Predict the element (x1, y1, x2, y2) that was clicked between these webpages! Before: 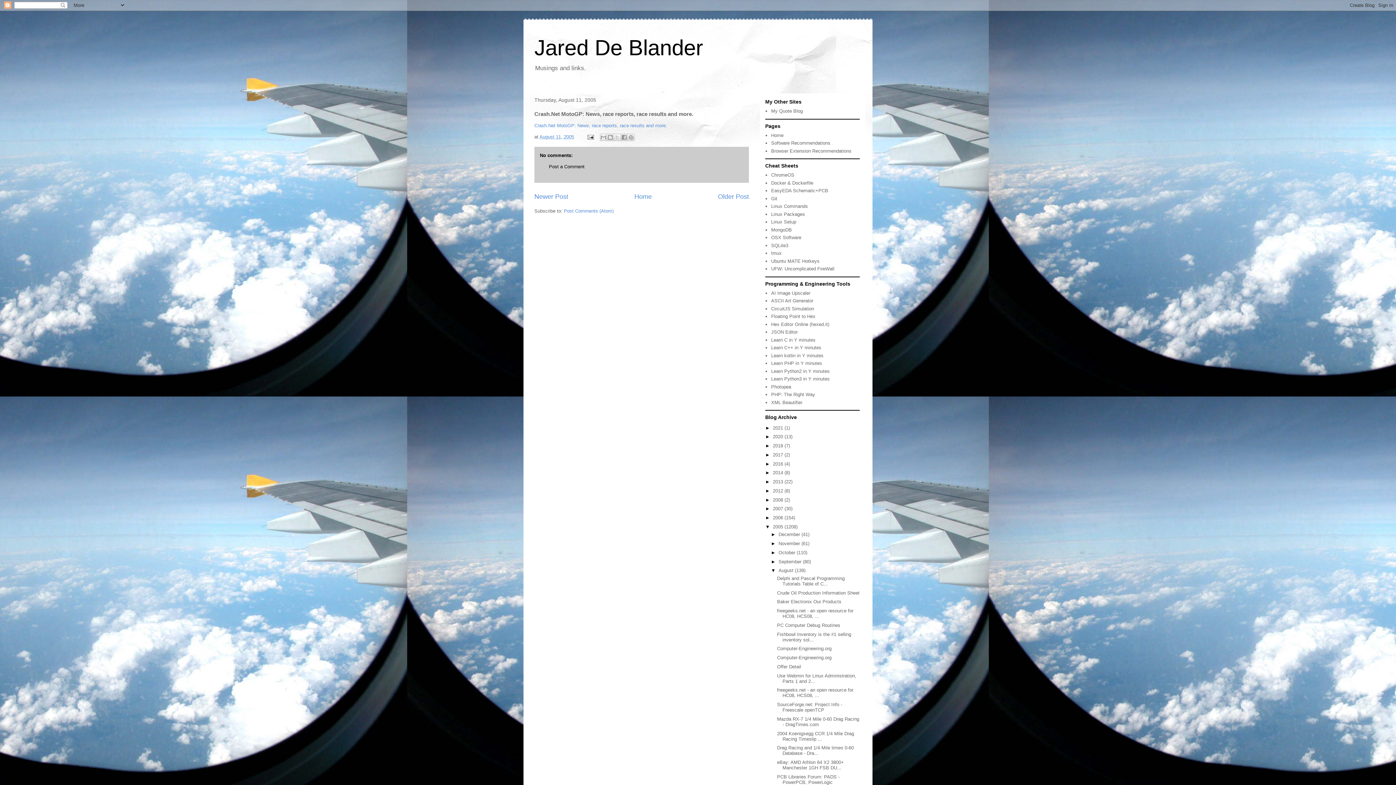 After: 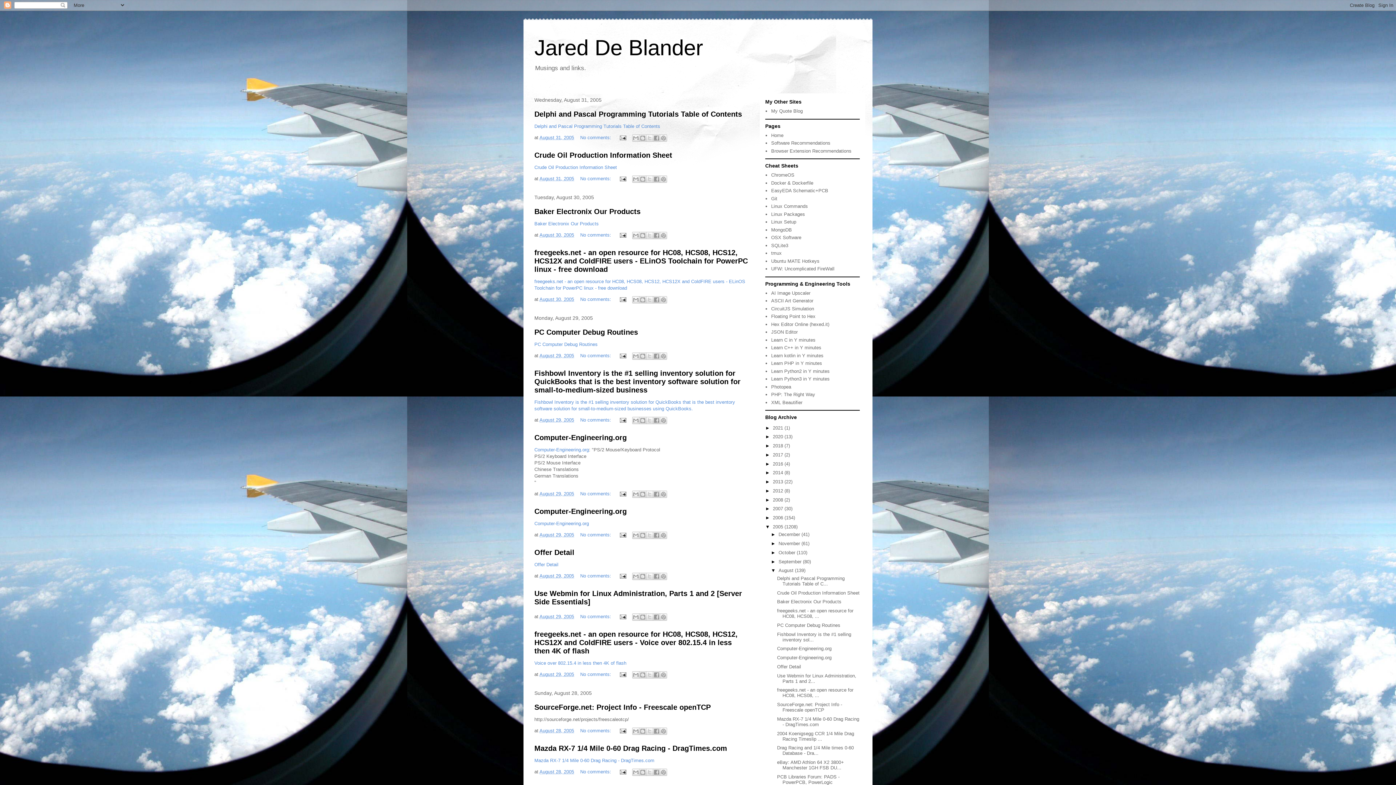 Action: bbox: (778, 568, 795, 573) label: August 